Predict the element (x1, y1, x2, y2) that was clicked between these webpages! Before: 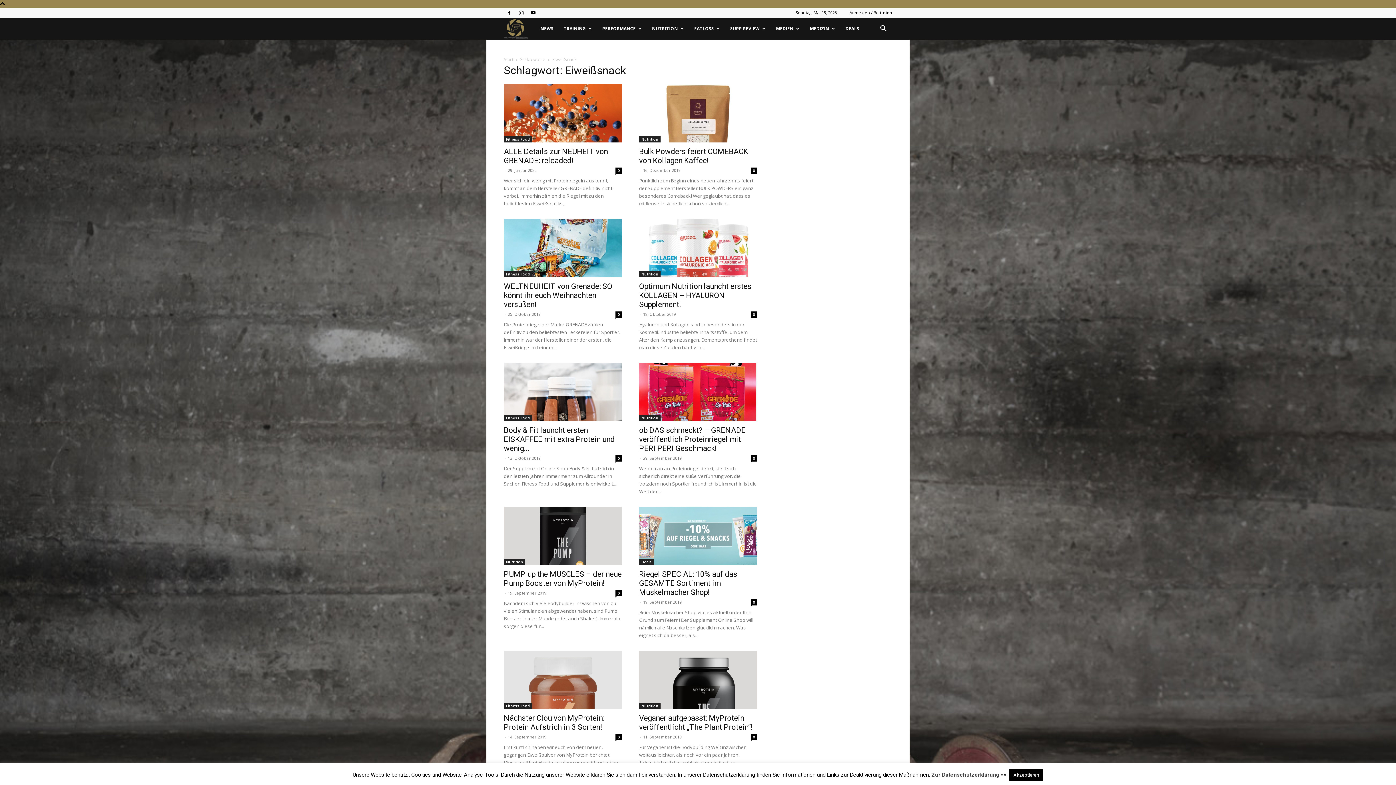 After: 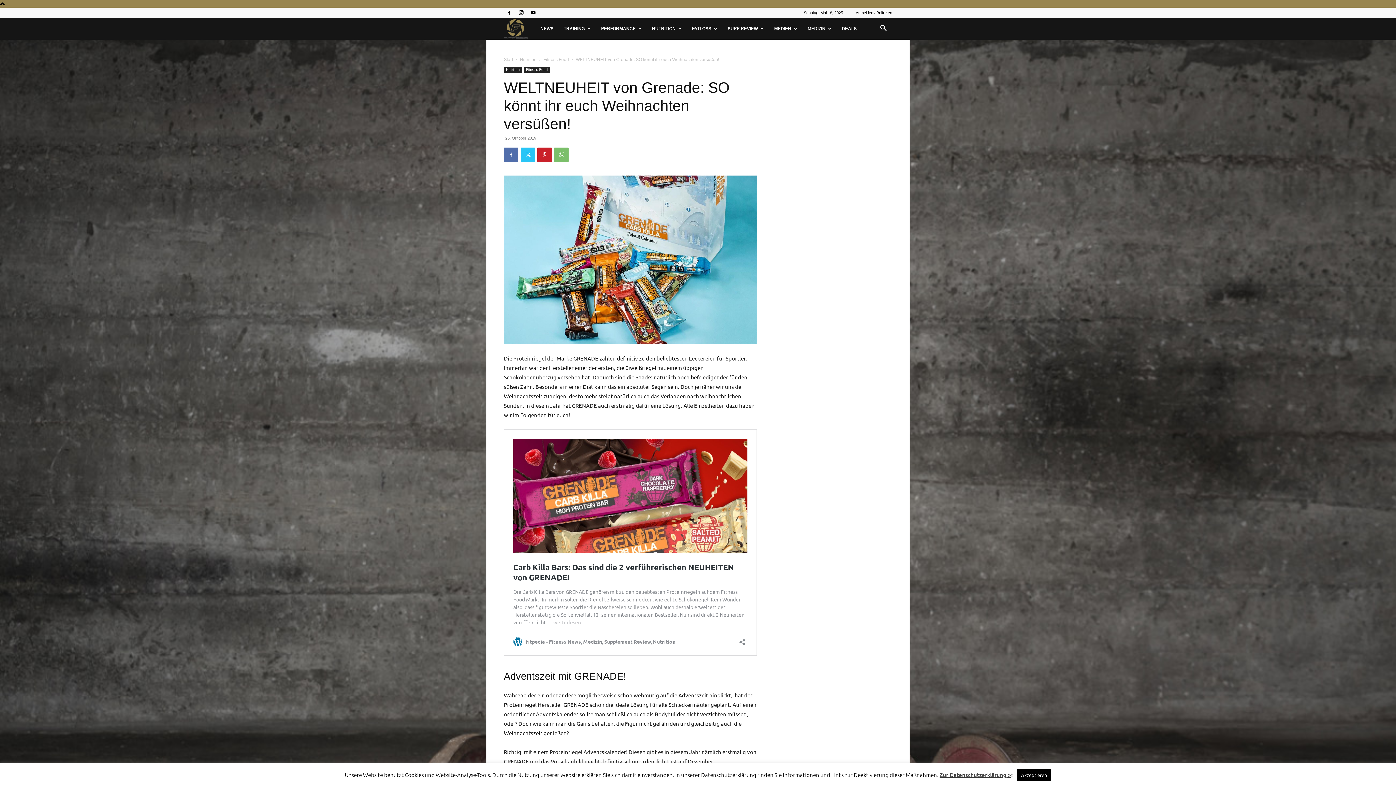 Action: bbox: (615, 311, 621, 317) label: 0